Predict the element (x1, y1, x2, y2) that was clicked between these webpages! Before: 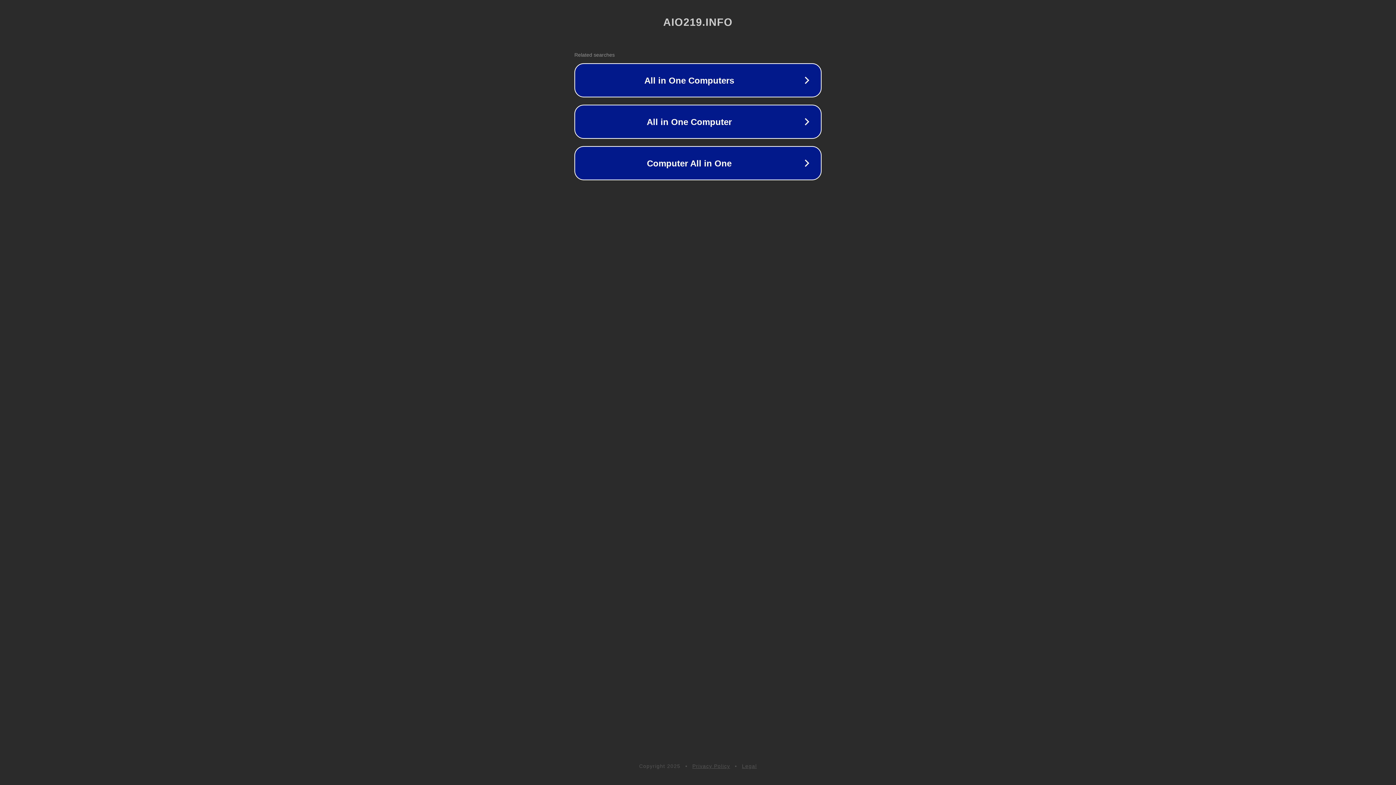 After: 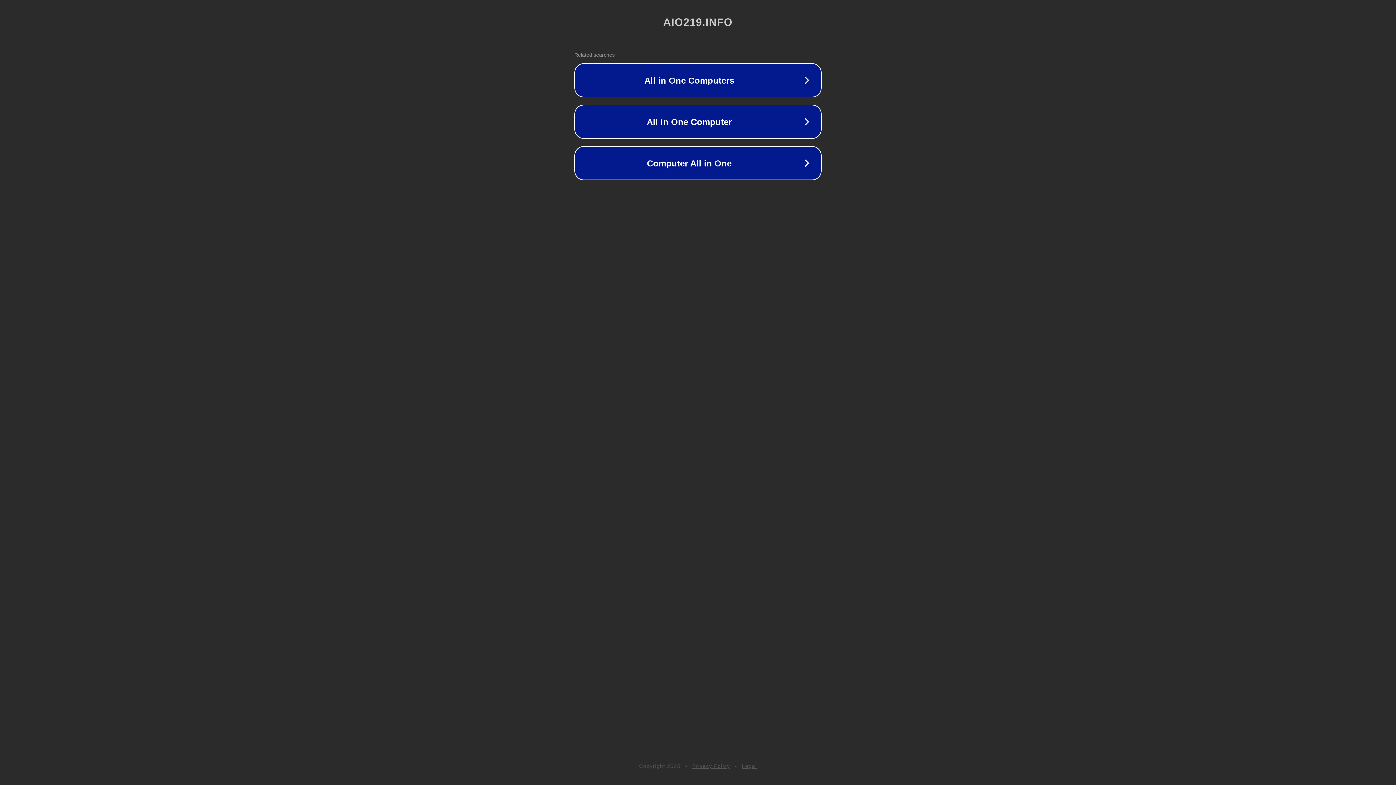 Action: bbox: (742, 763, 757, 769) label: Legal